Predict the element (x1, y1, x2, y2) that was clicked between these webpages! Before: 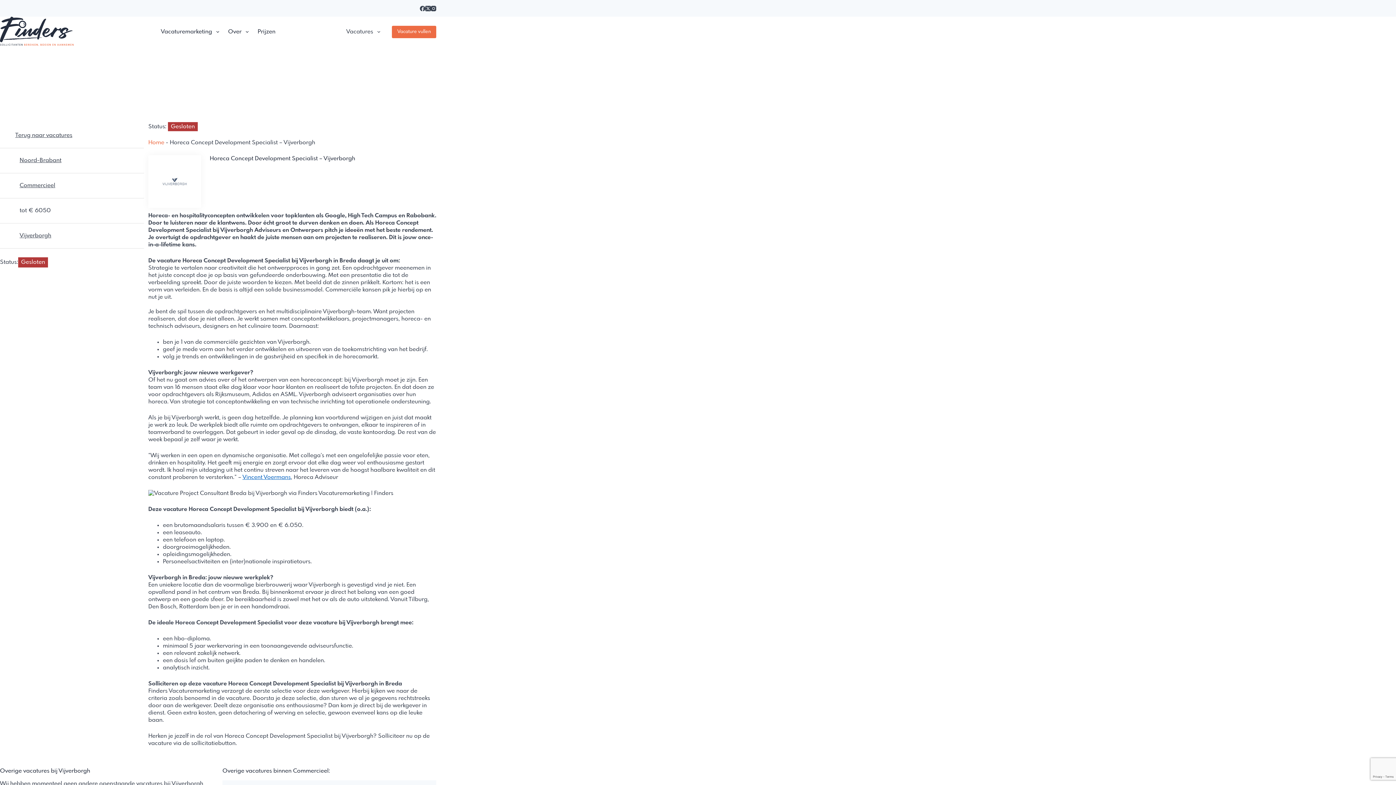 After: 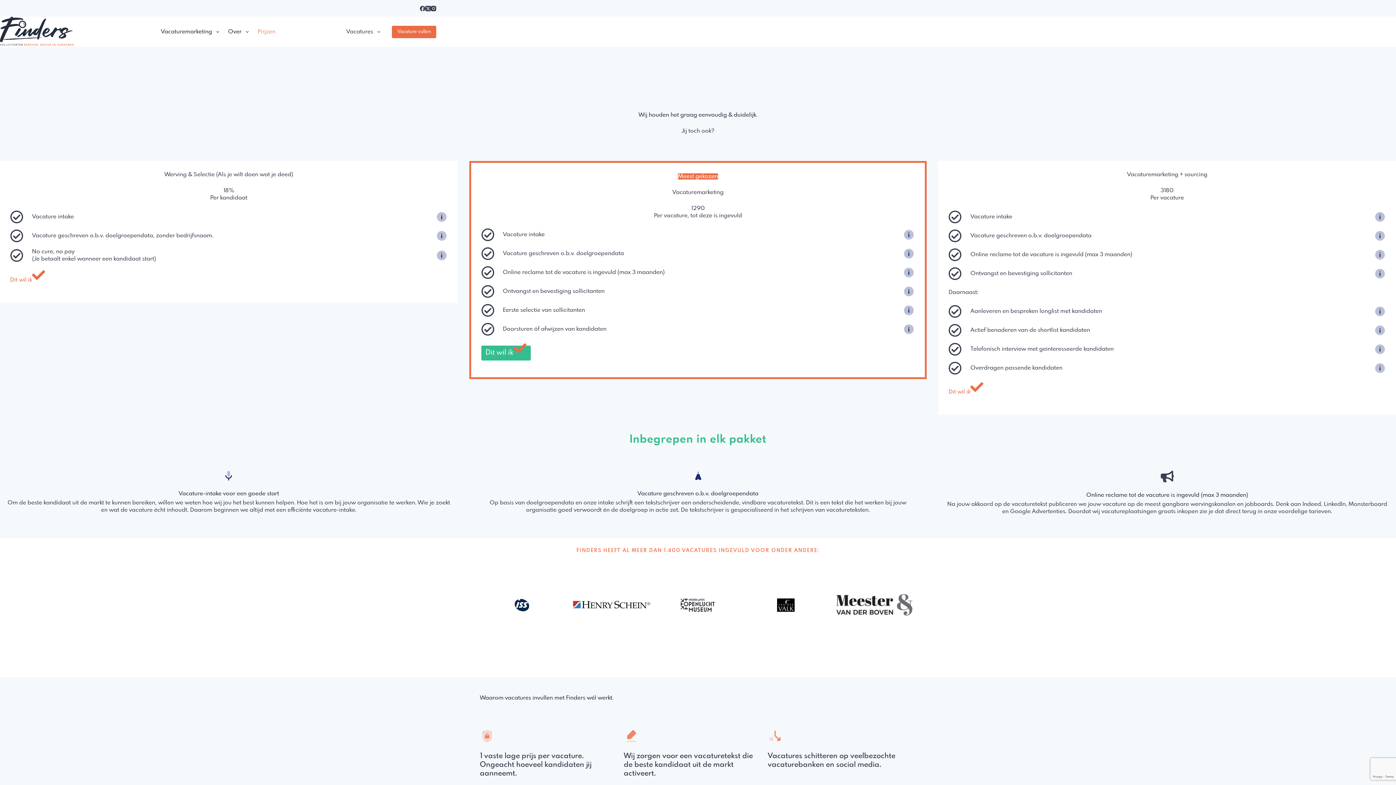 Action: bbox: (253, 16, 280, 46) label: Prijzen